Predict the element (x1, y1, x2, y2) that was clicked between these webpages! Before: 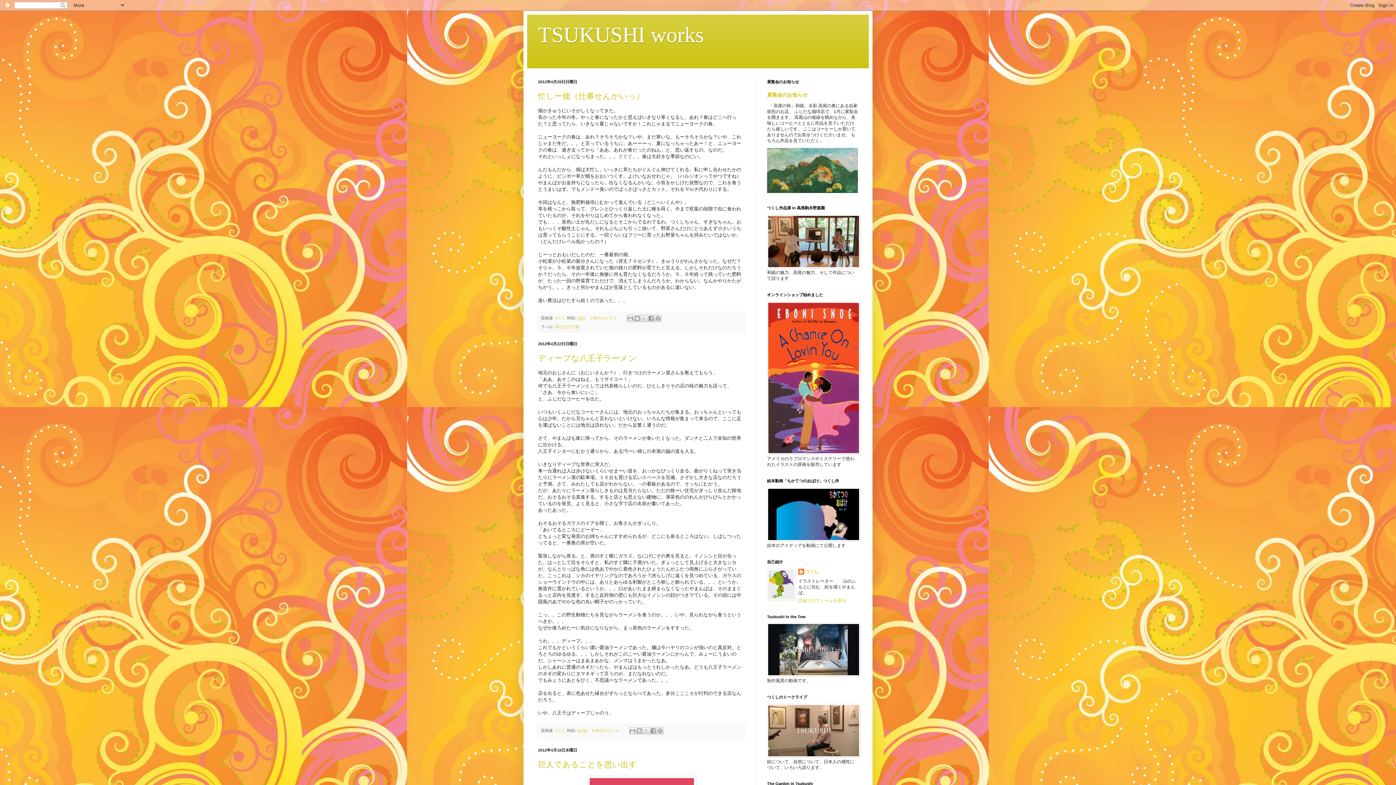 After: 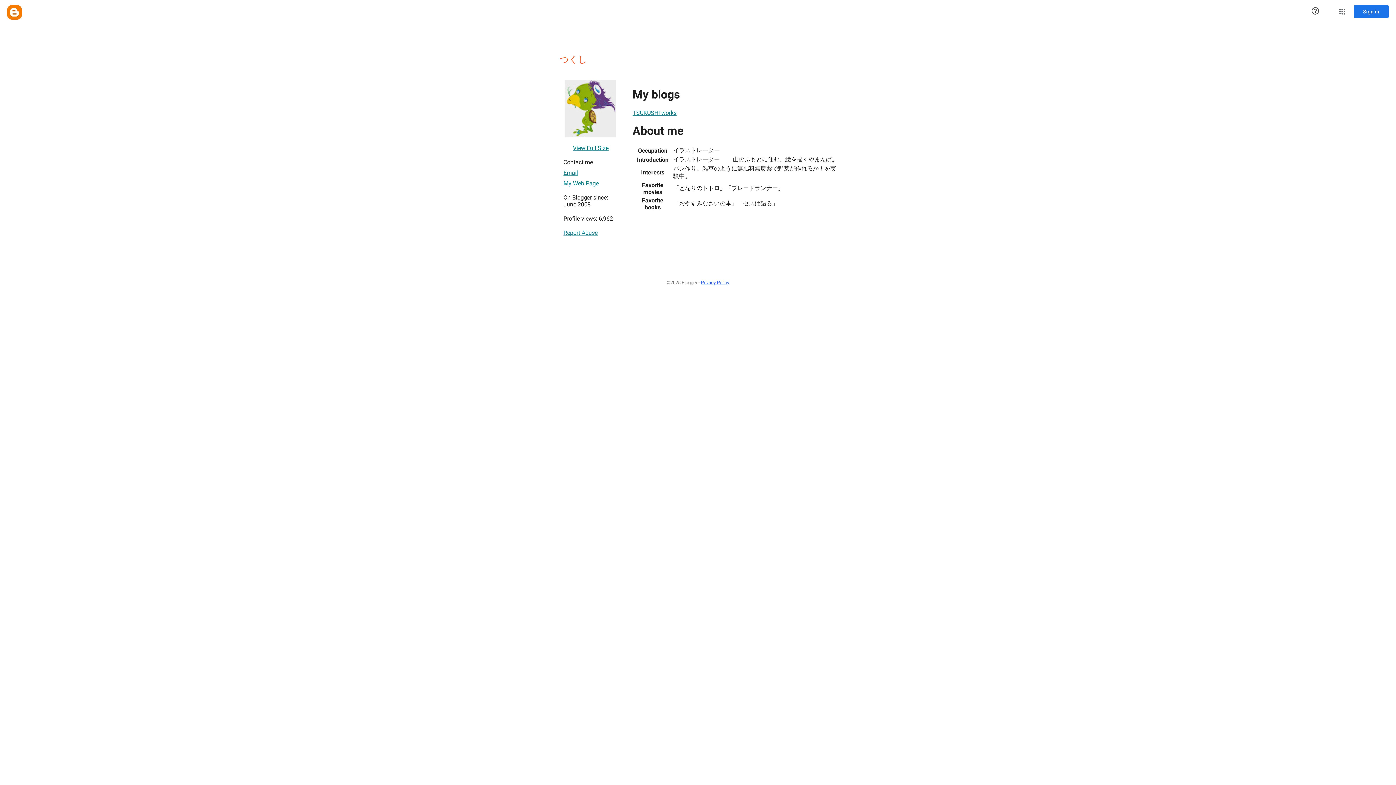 Action: bbox: (798, 598, 846, 603) label: 詳細プロフィールを表示